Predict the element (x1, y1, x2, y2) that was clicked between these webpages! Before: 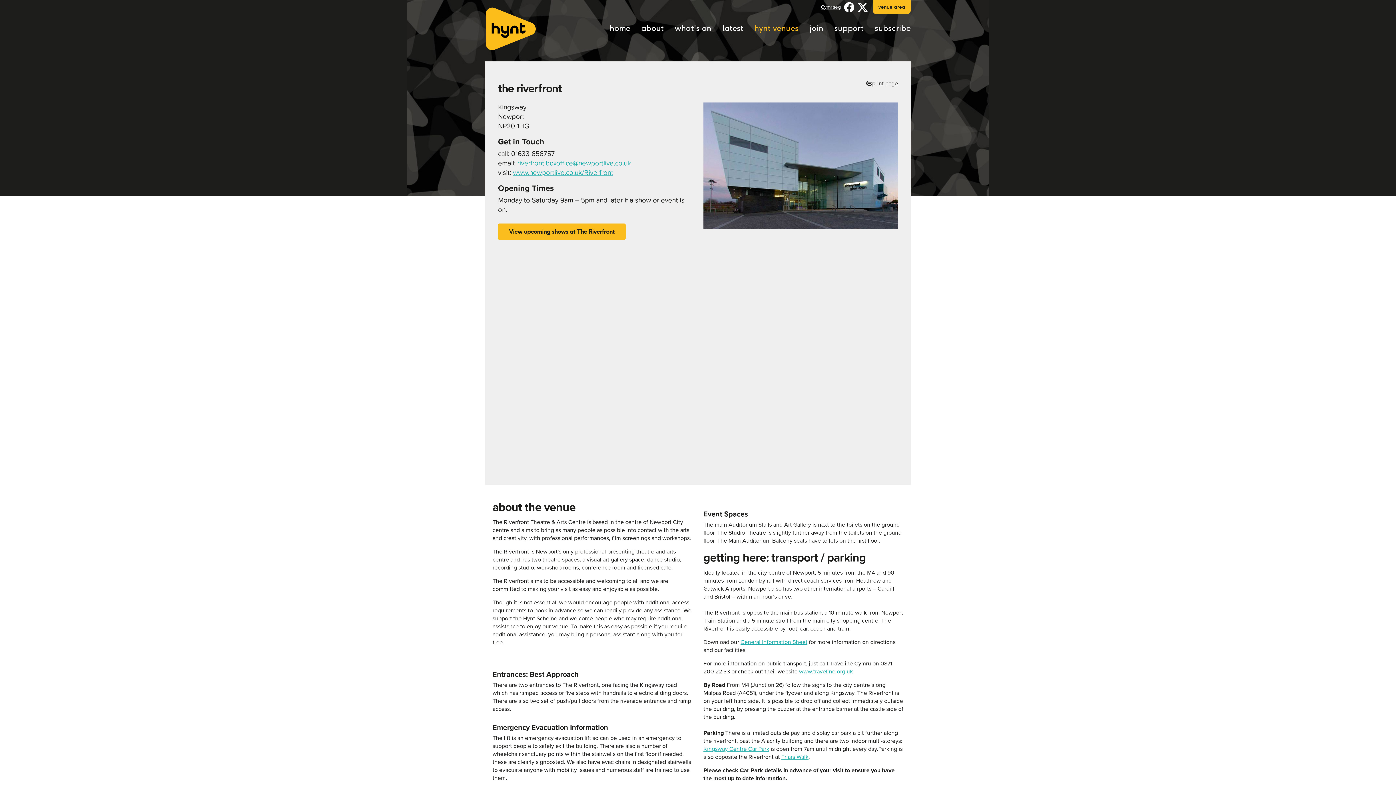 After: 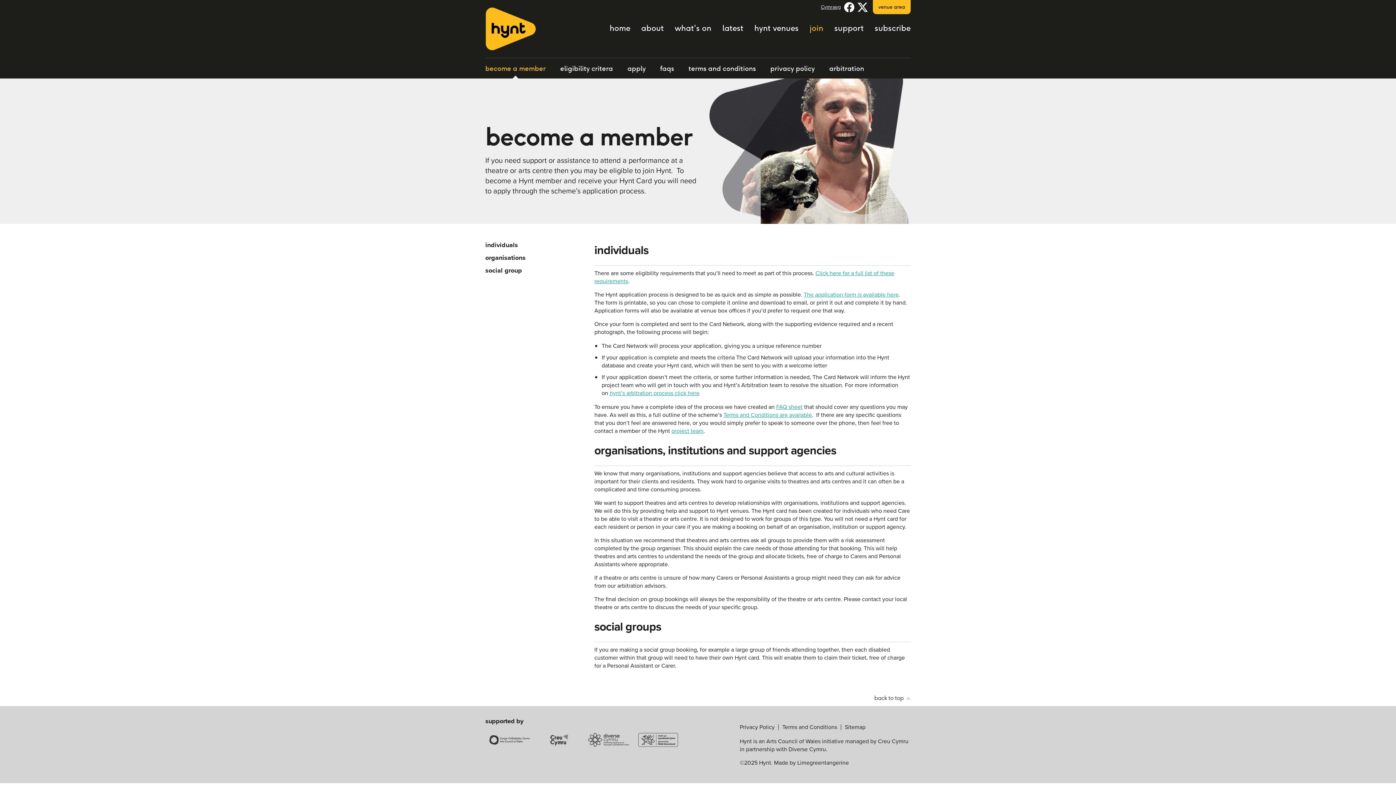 Action: bbox: (809, 22, 823, 33) label: join